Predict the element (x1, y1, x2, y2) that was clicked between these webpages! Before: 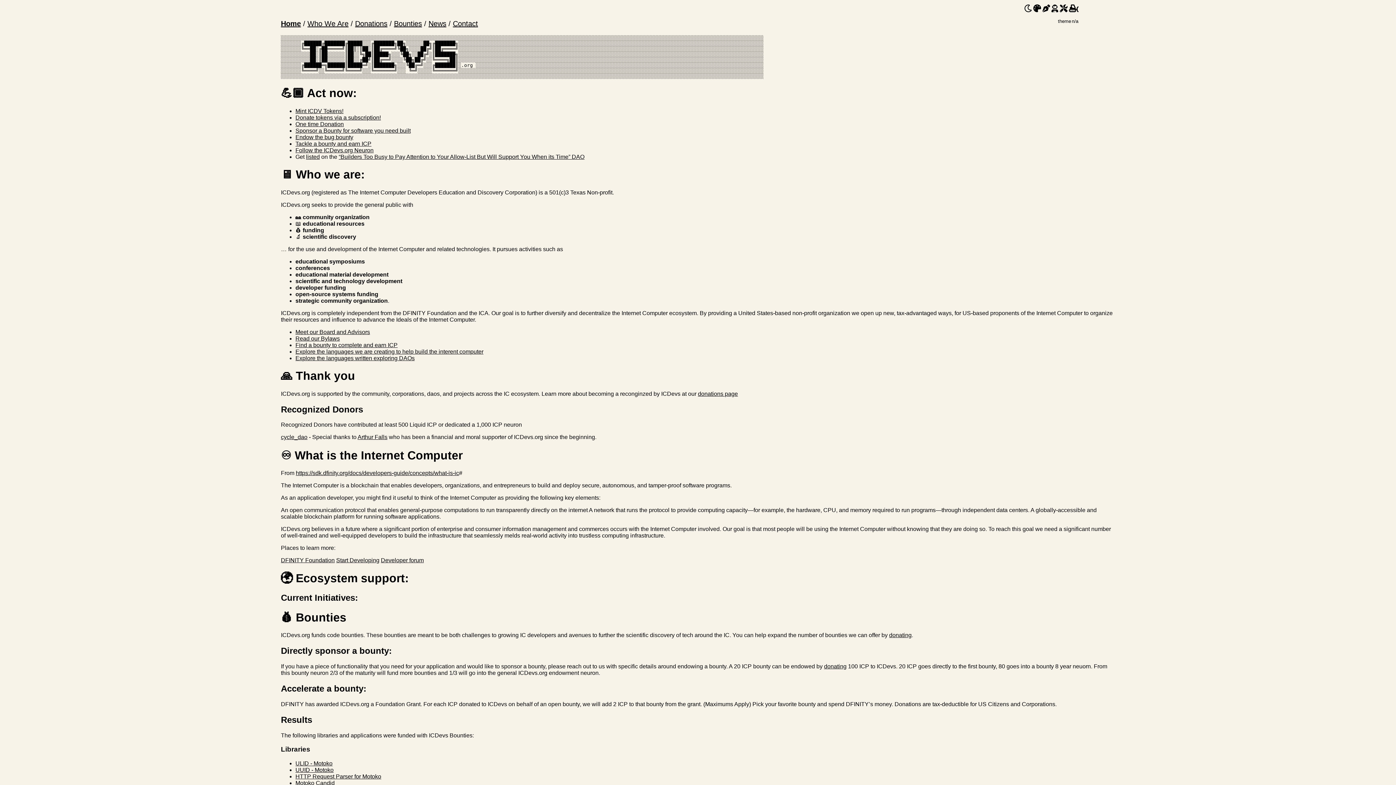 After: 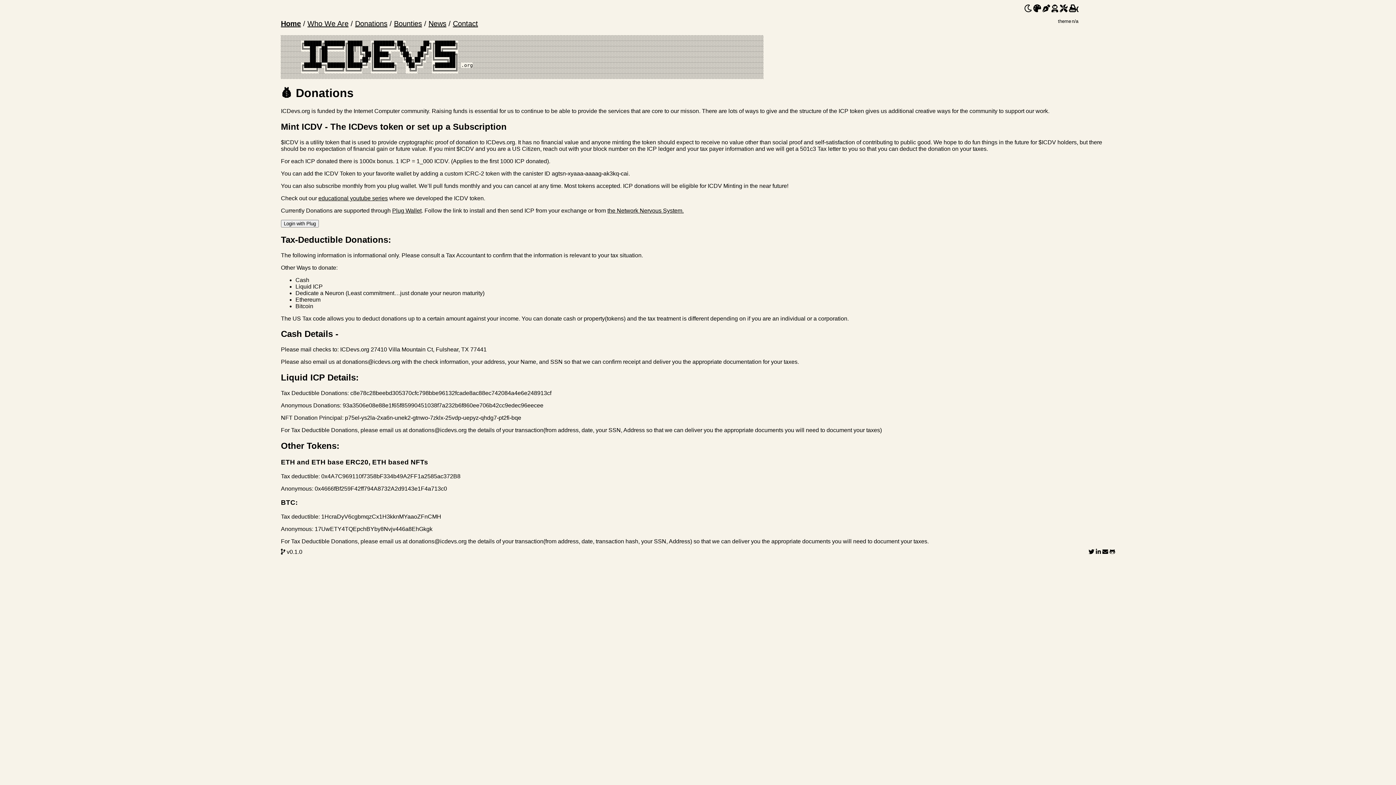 Action: bbox: (698, 390, 738, 396) label: donations page